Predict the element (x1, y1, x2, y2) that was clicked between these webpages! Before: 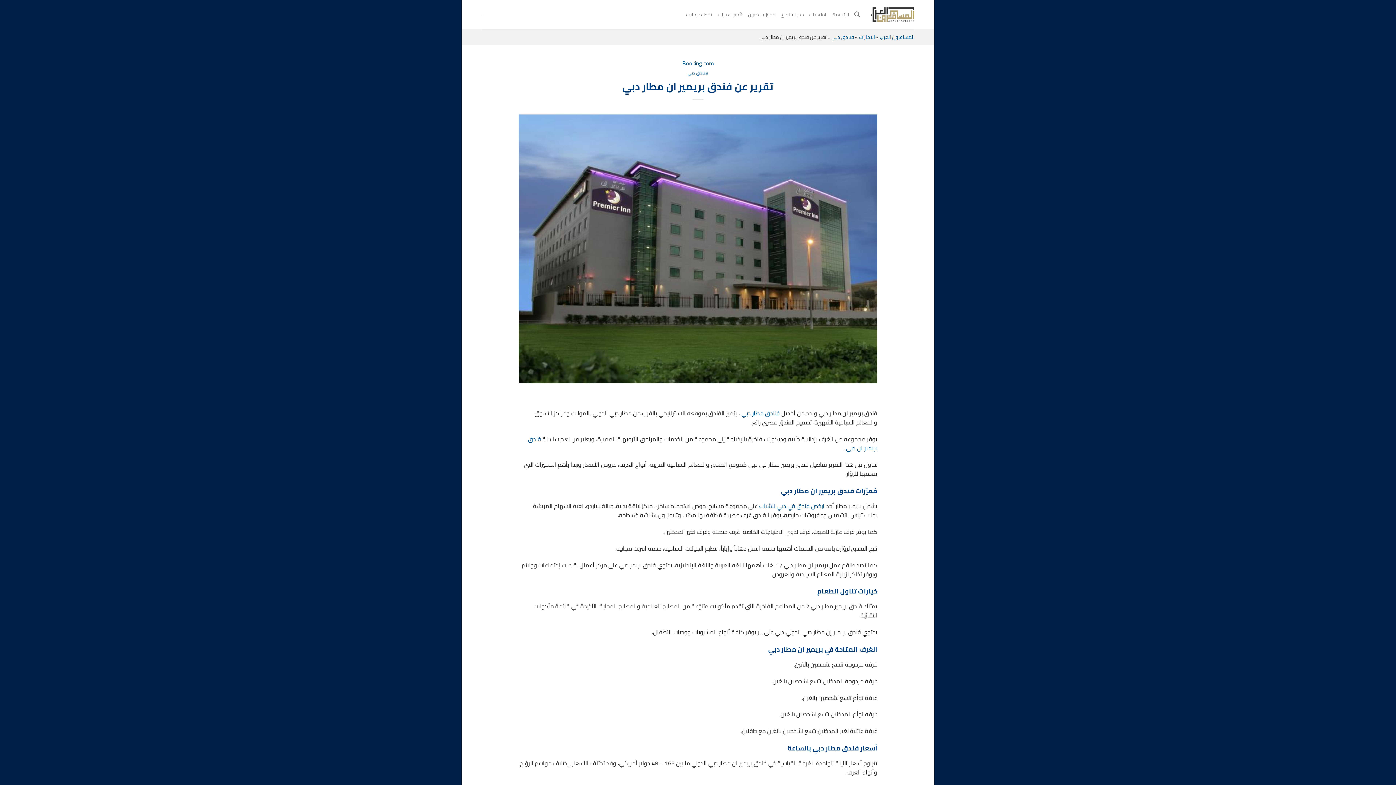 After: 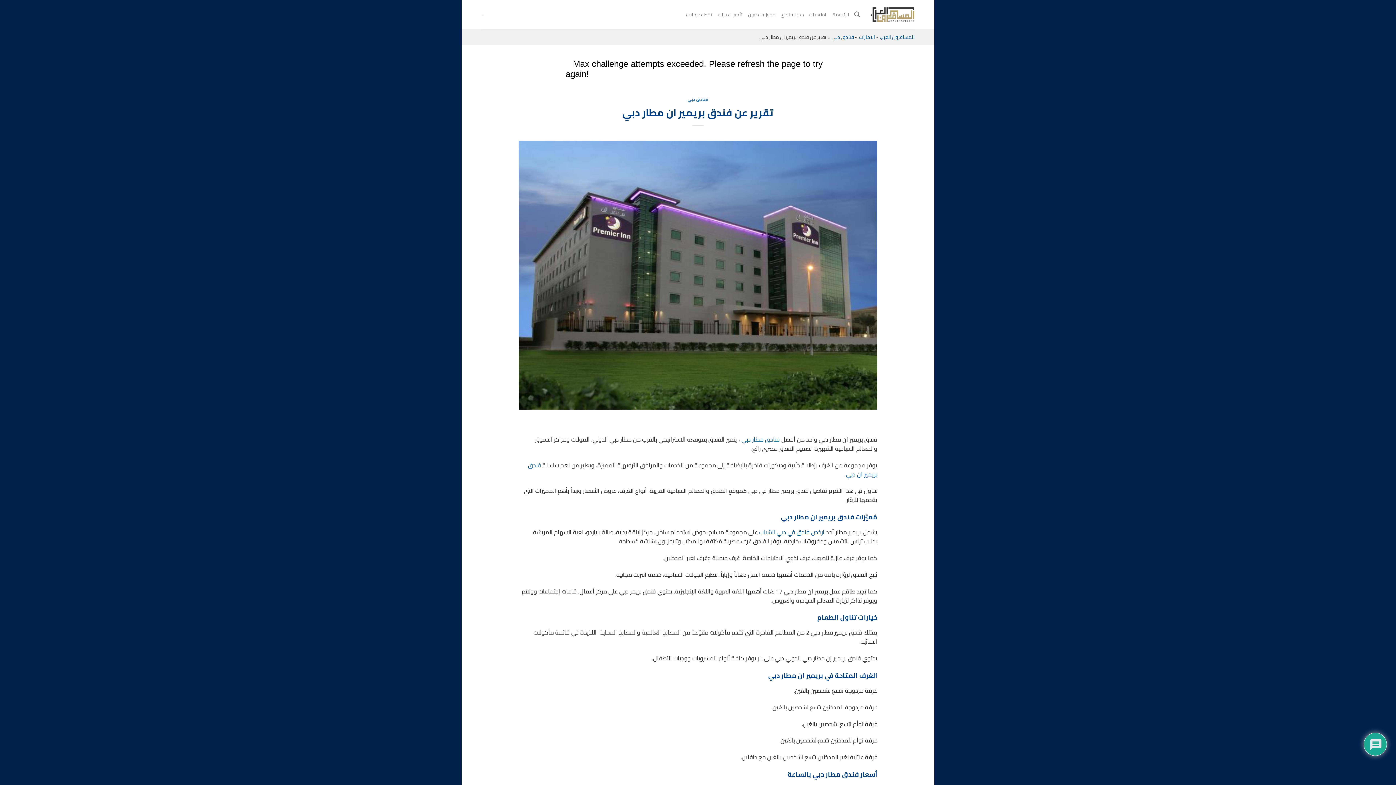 Action: bbox: (481, 8, 484, 21) label: -